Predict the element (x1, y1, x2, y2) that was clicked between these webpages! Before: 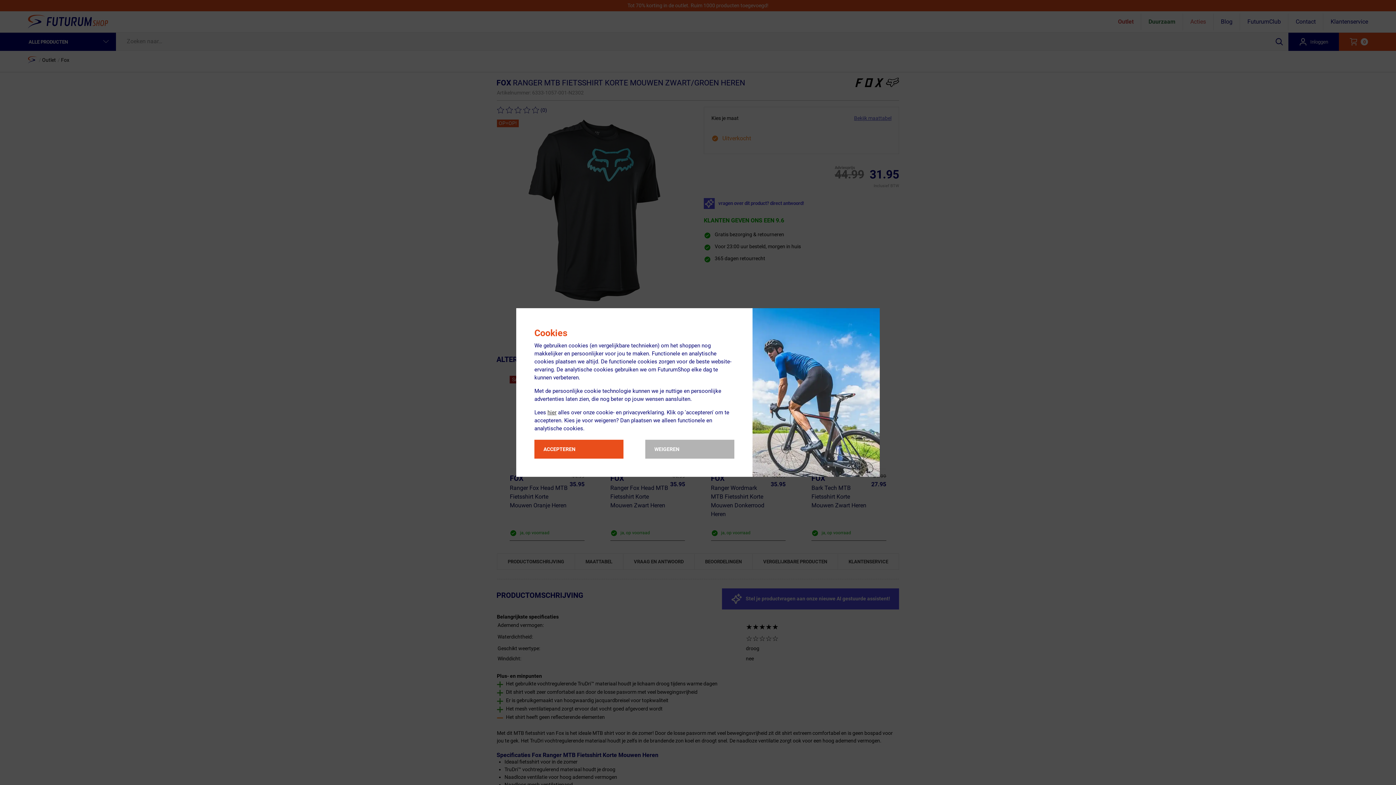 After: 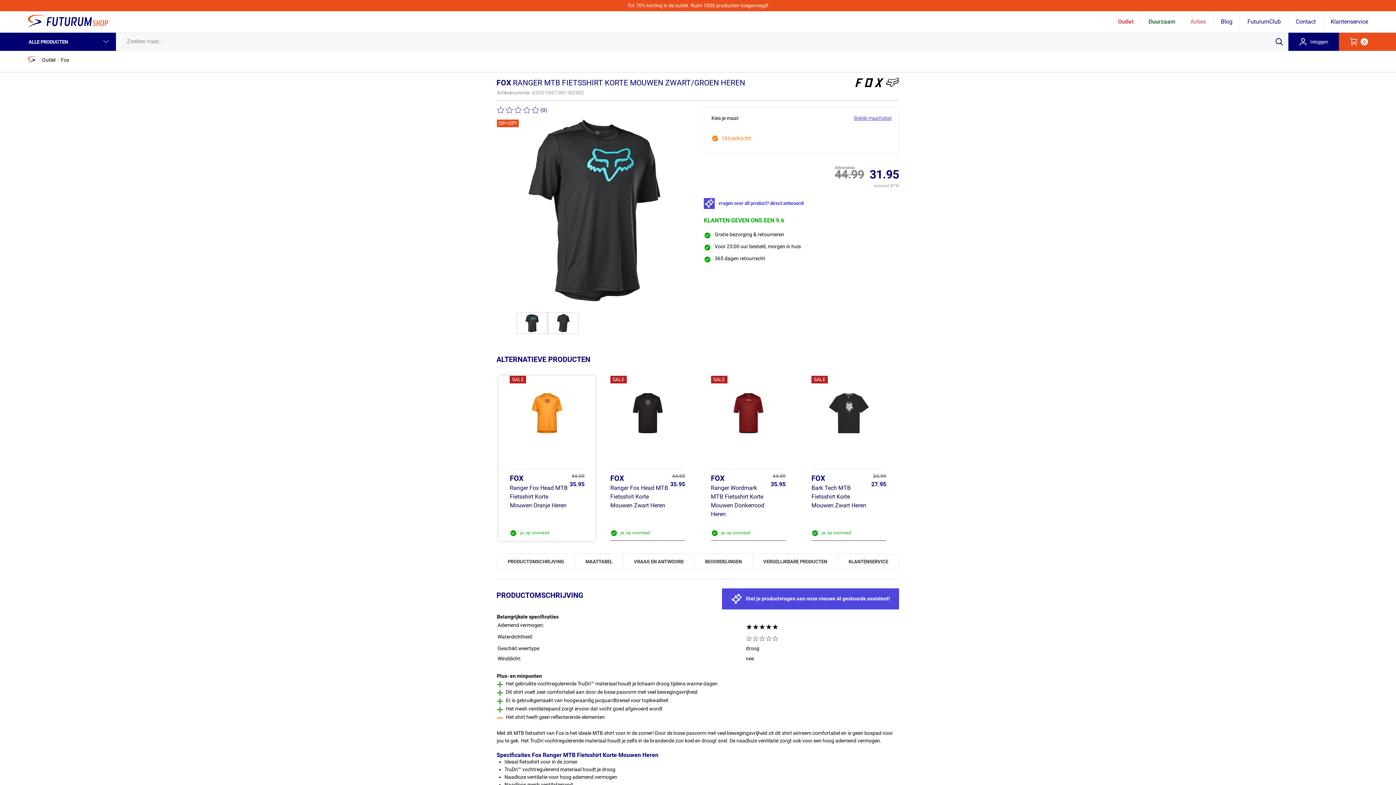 Action: label: ACCEPTEREN bbox: (534, 440, 623, 458)